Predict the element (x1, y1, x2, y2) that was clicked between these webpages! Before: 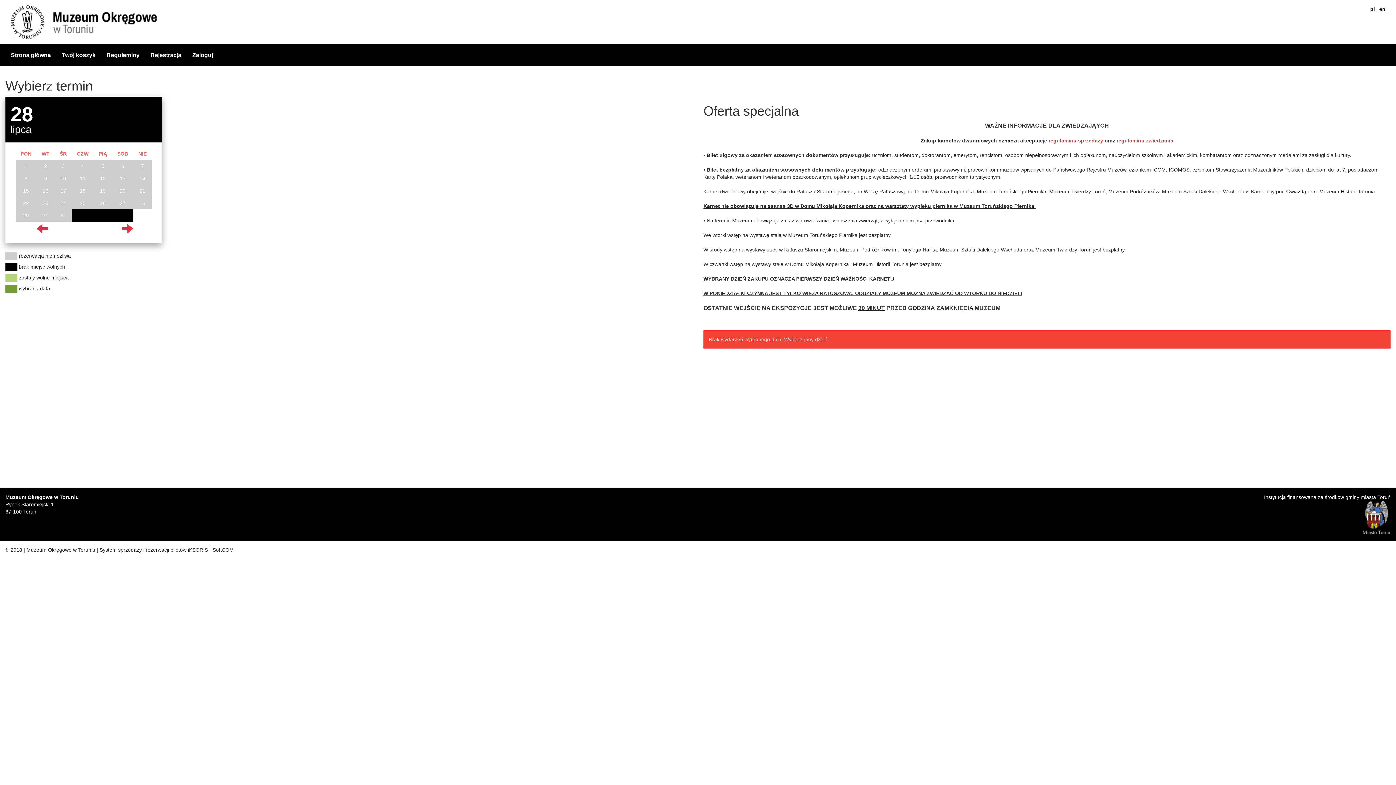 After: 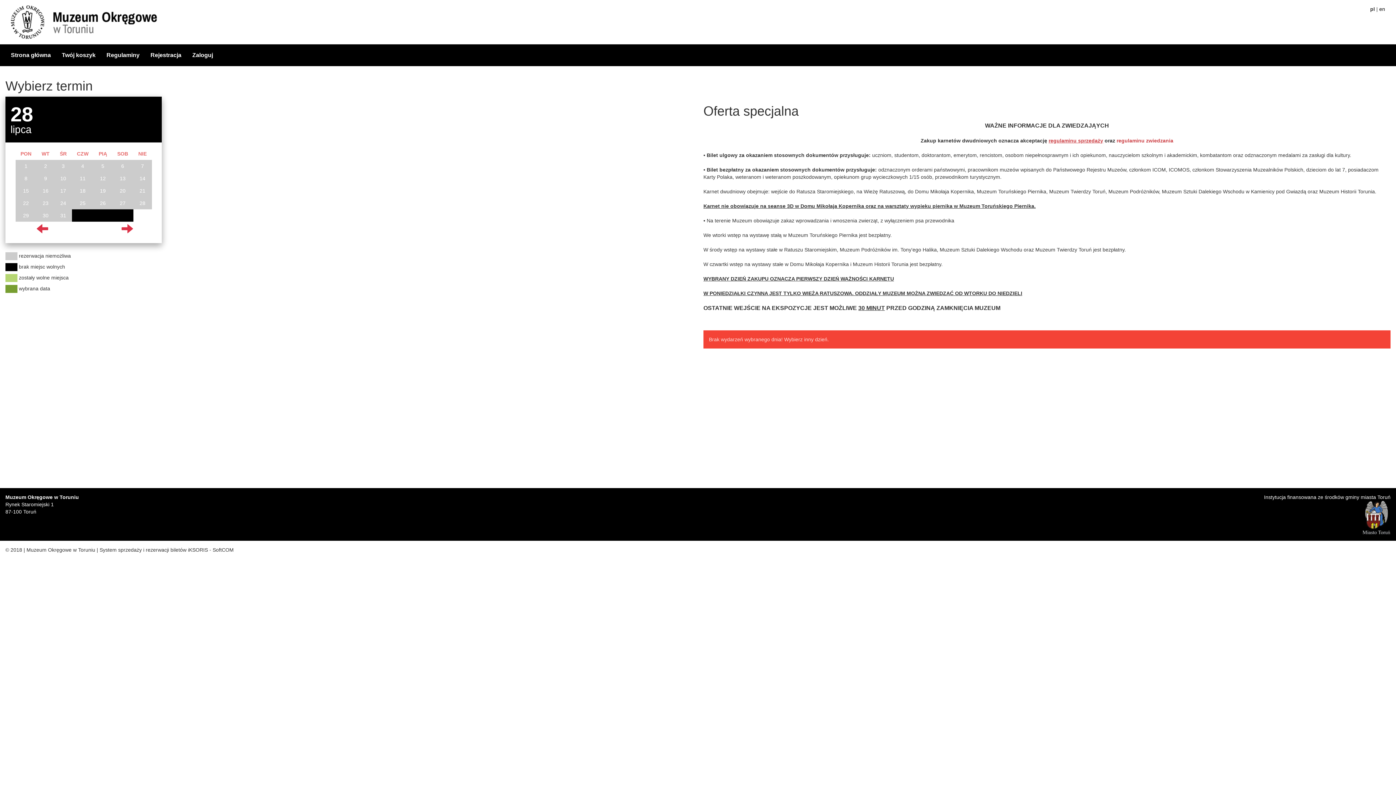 Action: label: regulaminu sprzedaży bbox: (1048, 137, 1103, 143)